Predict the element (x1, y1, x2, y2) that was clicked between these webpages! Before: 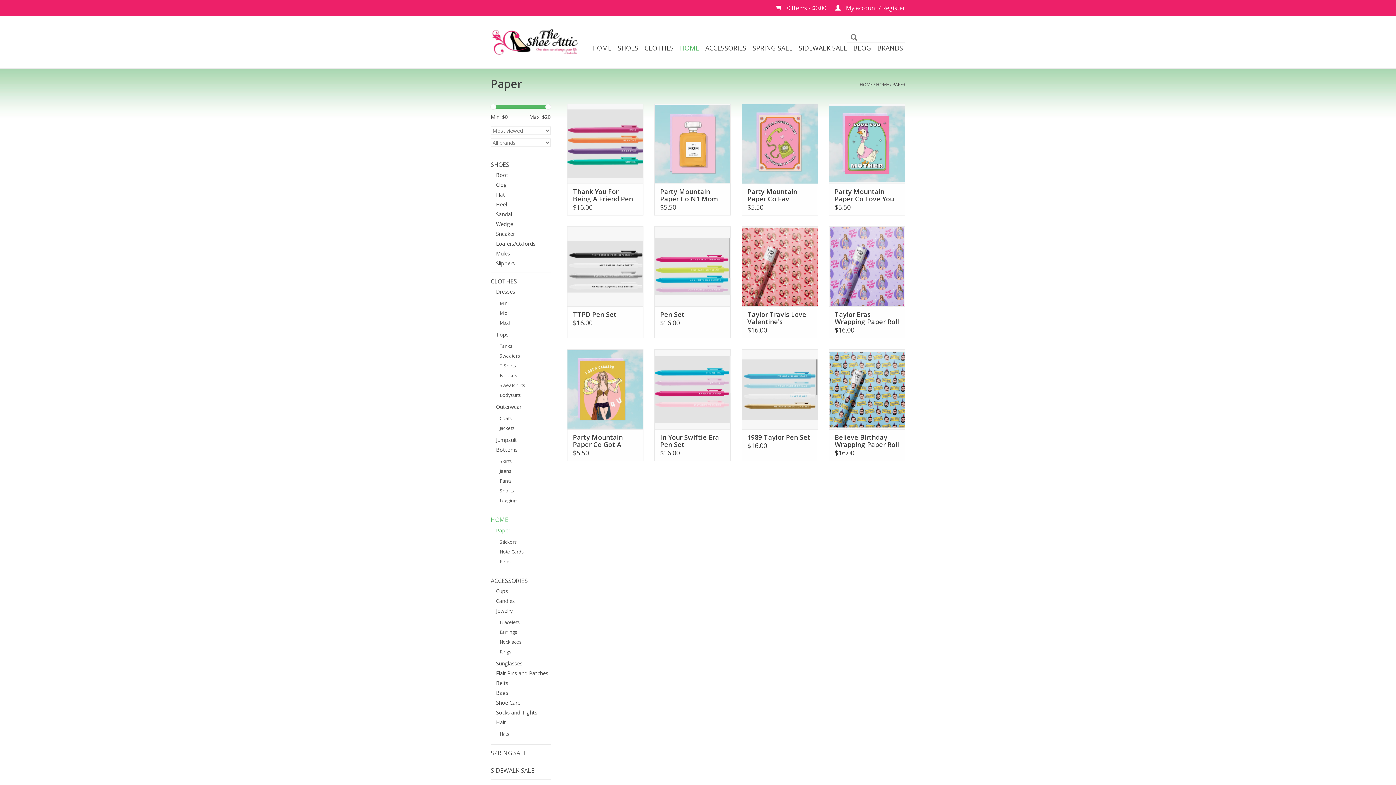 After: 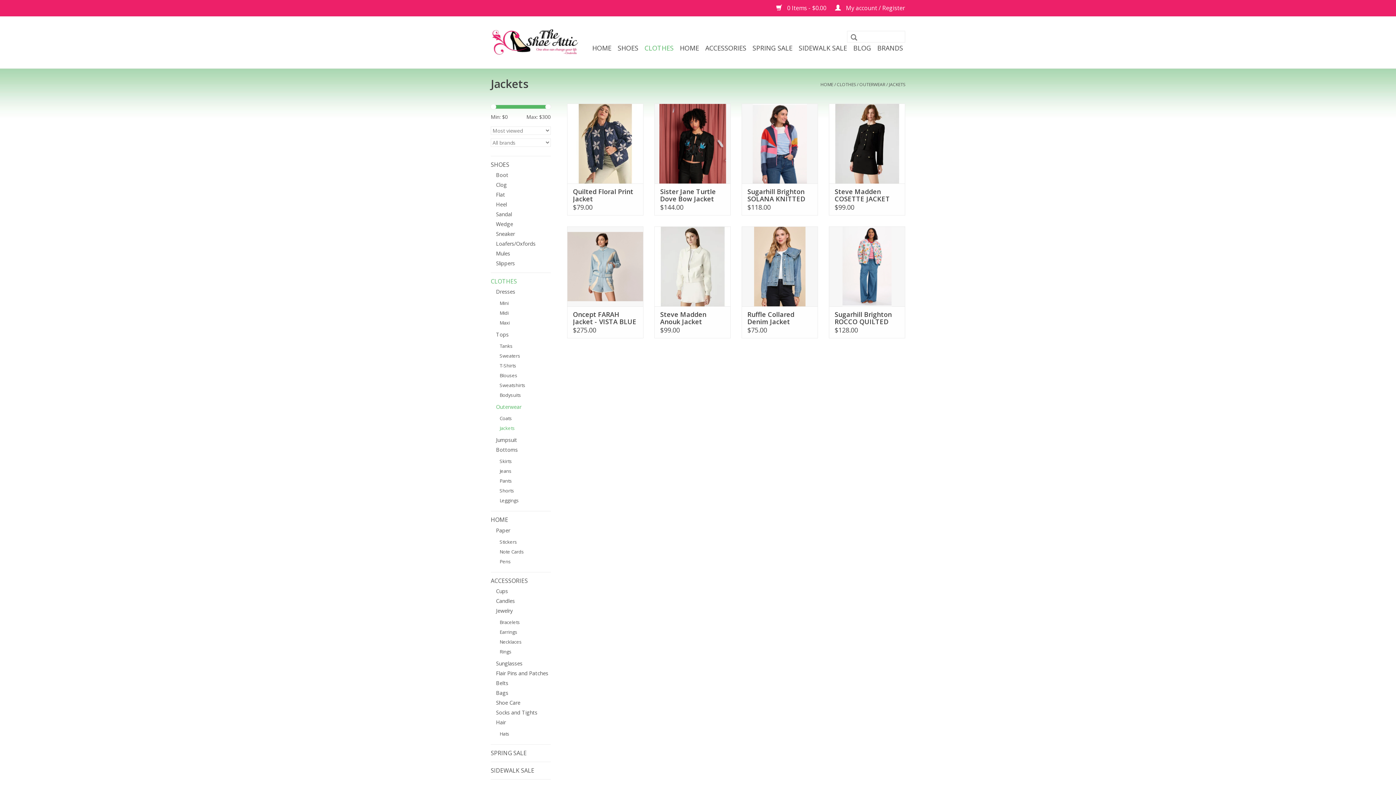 Action: label: Jackets bbox: (499, 425, 515, 431)